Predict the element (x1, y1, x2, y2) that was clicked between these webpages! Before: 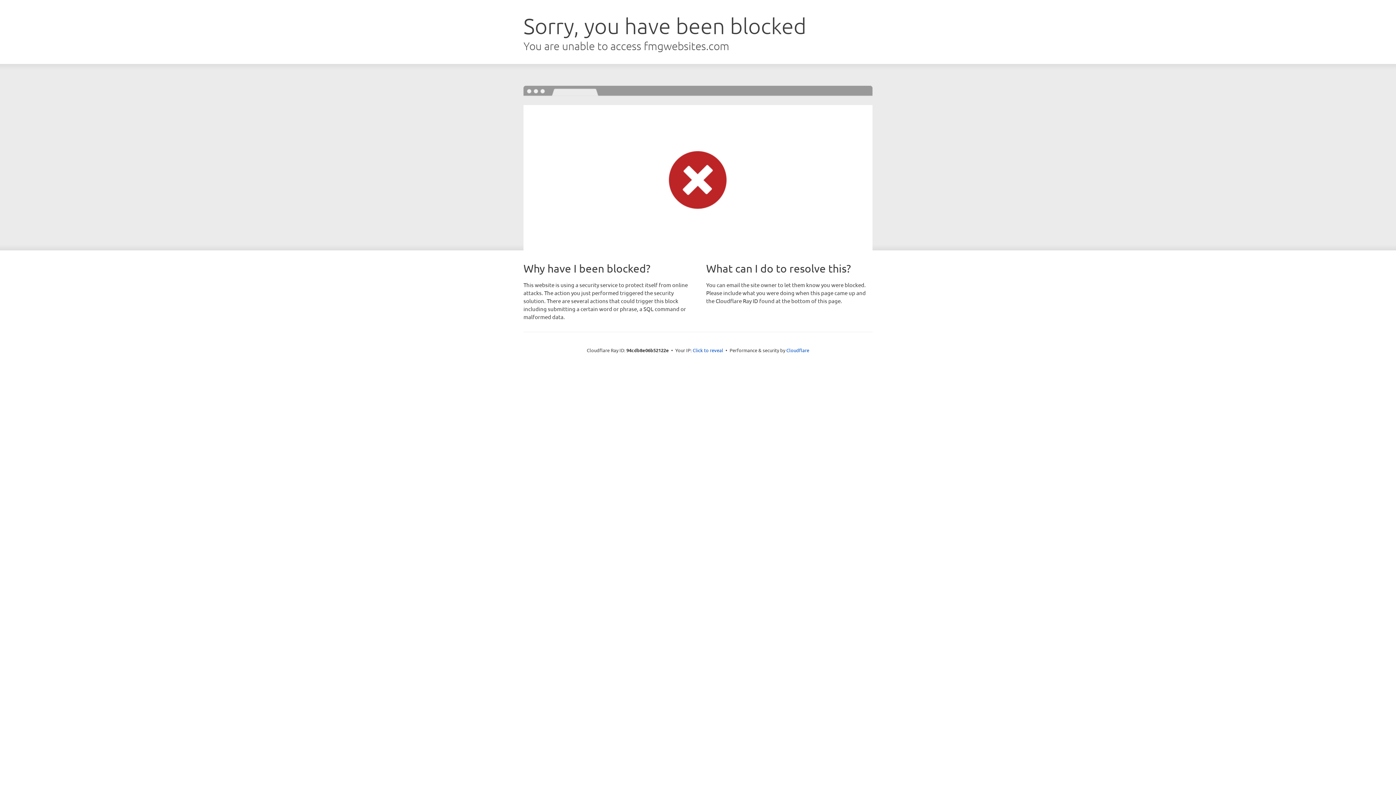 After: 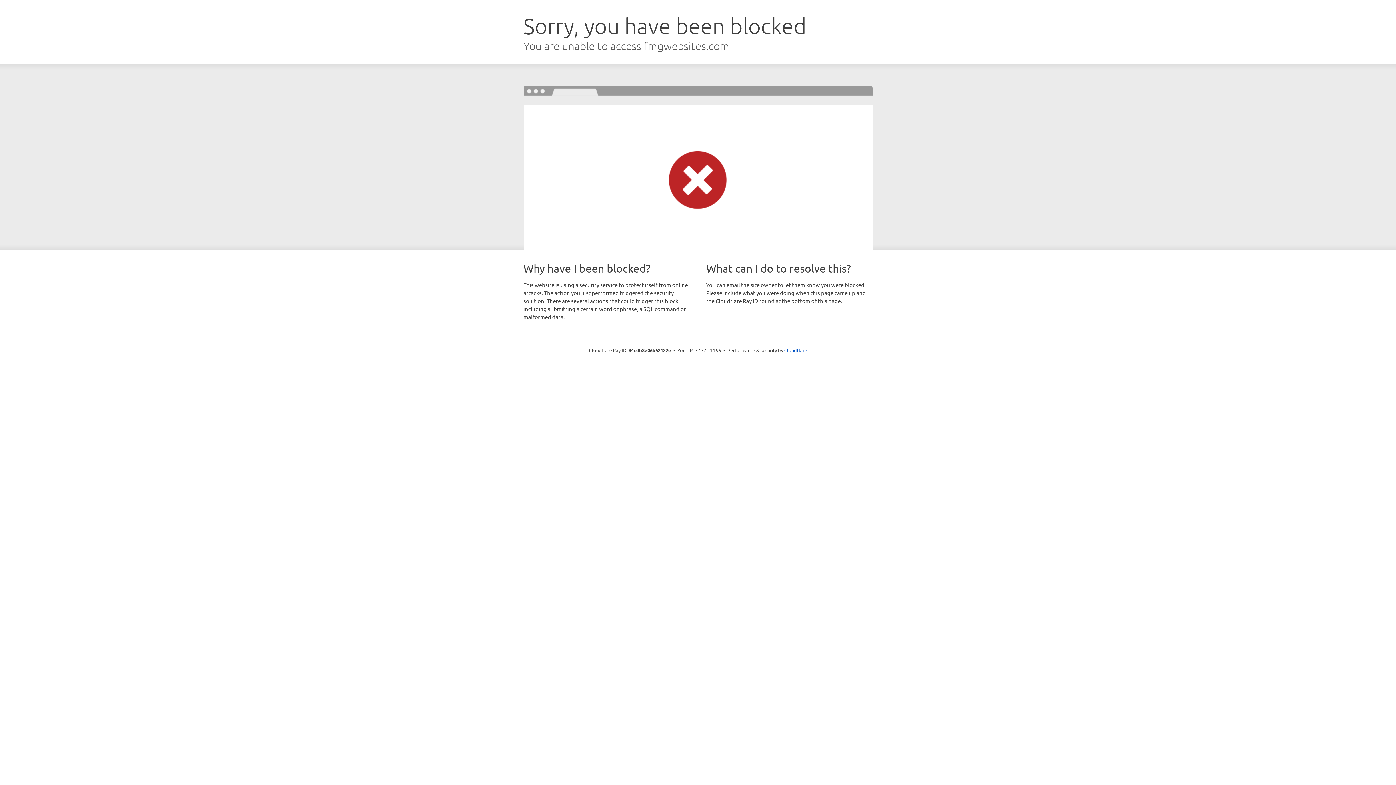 Action: bbox: (692, 346, 723, 353) label: Click to reveal